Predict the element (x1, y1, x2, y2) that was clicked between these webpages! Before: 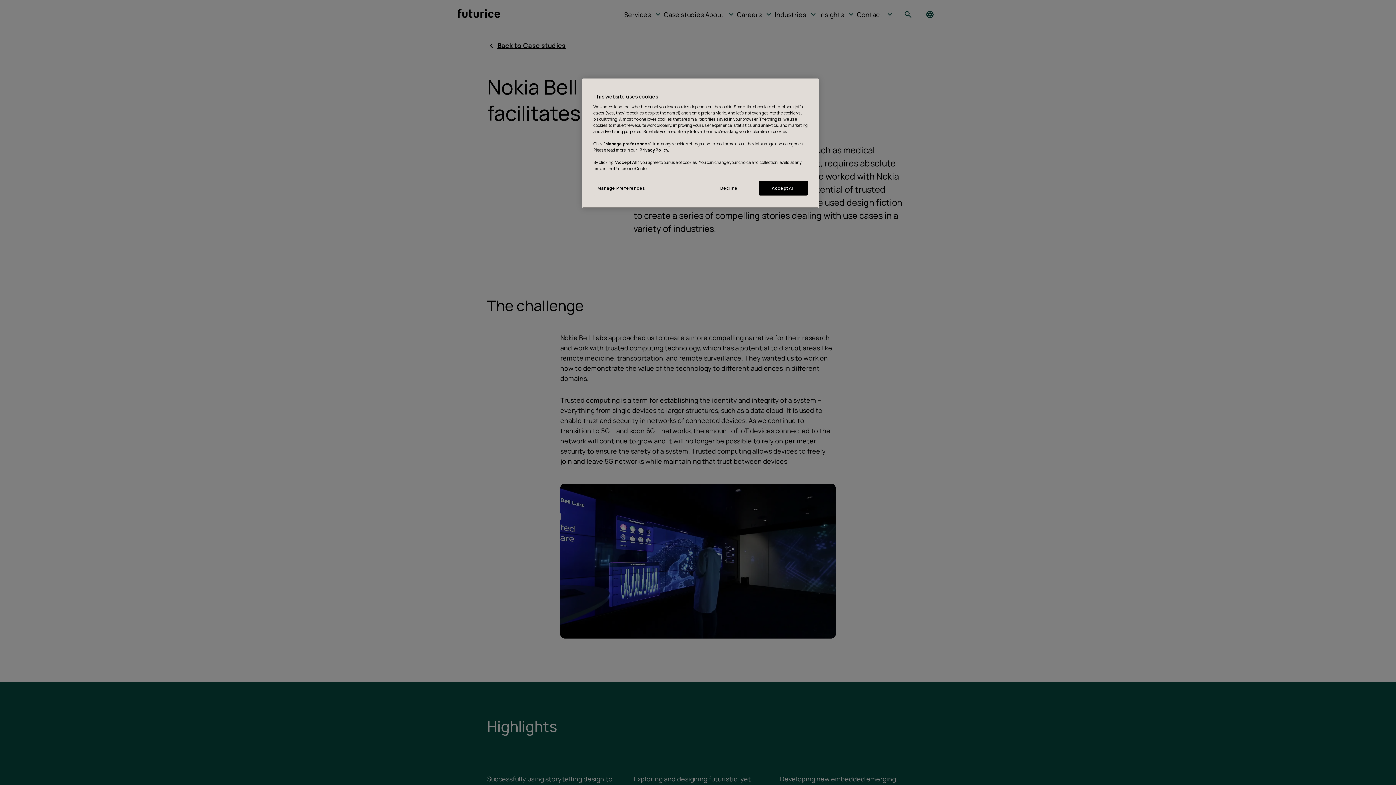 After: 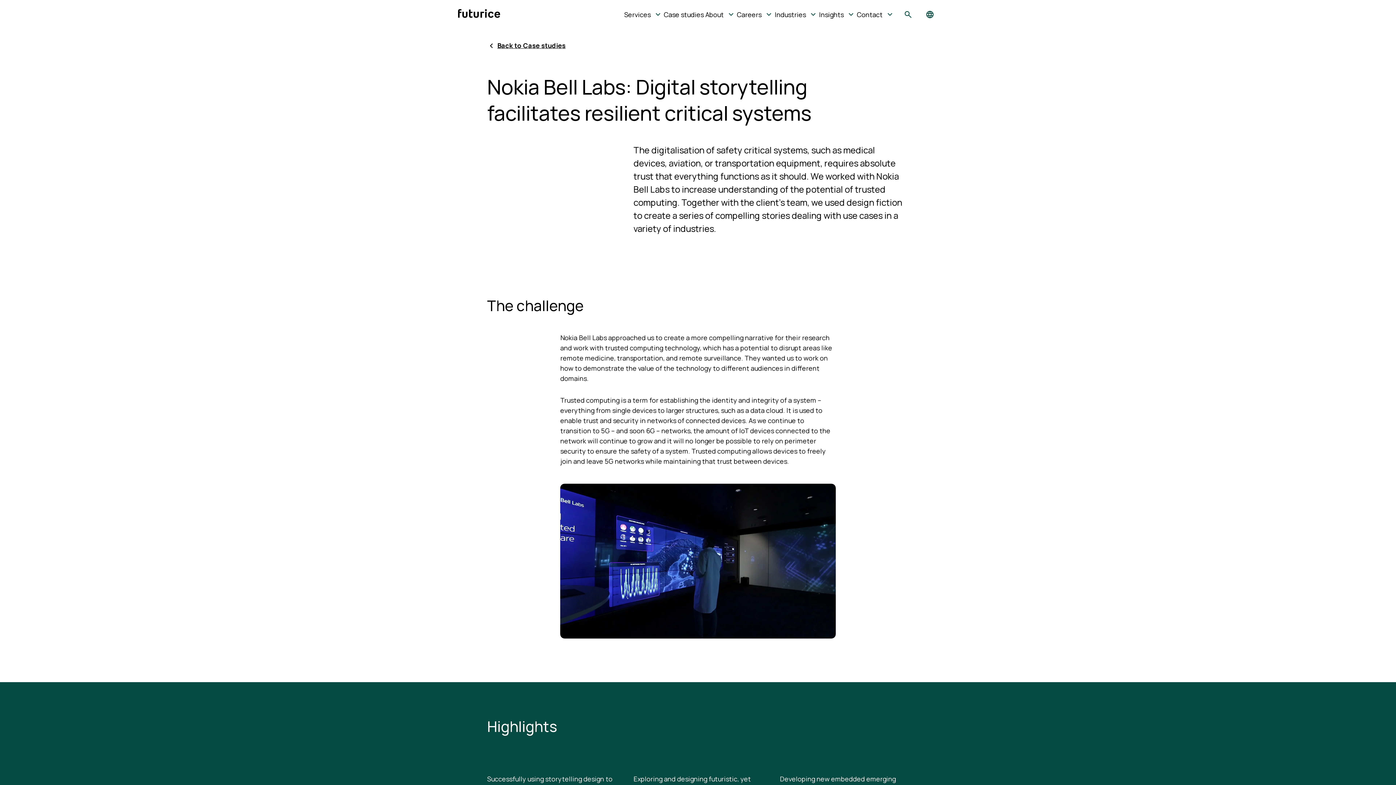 Action: bbox: (704, 180, 753, 195) label: Decline